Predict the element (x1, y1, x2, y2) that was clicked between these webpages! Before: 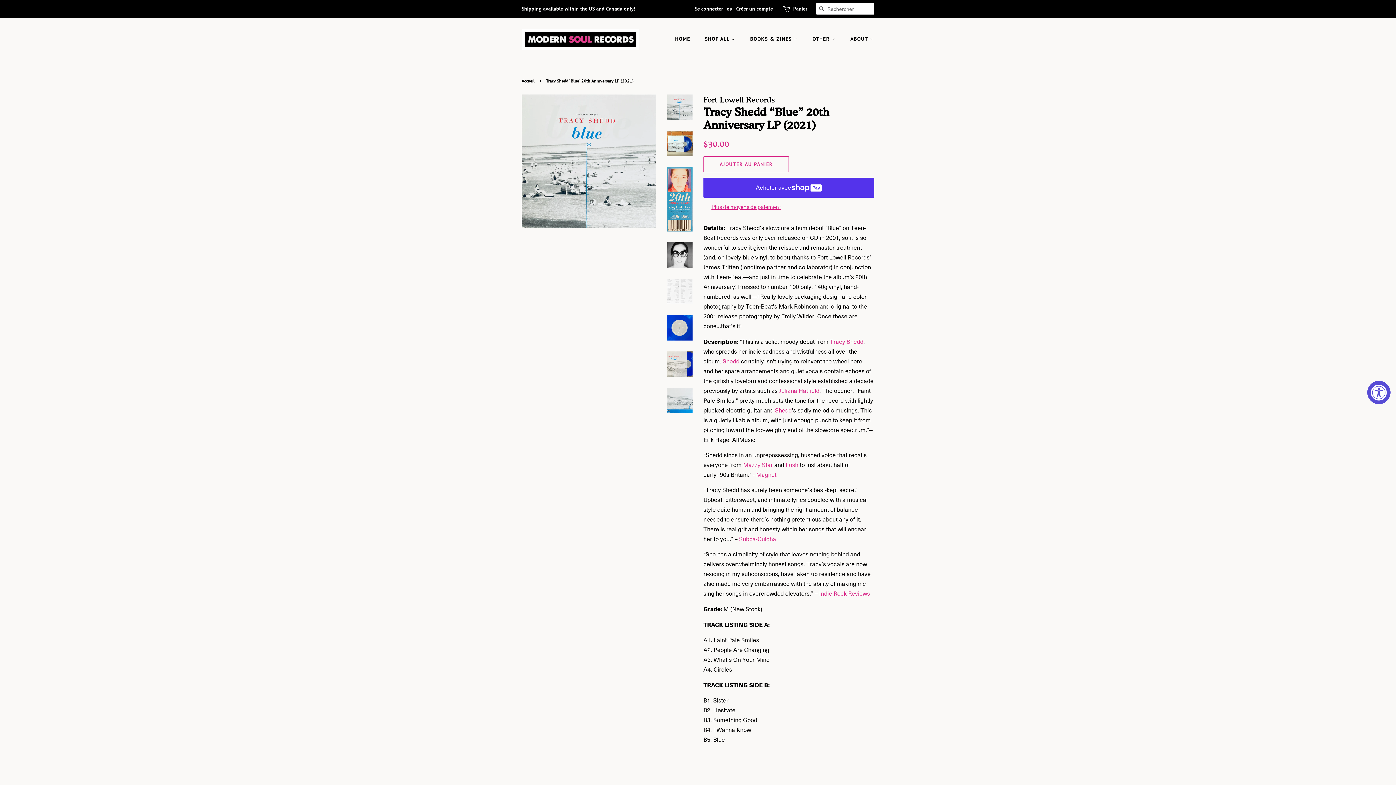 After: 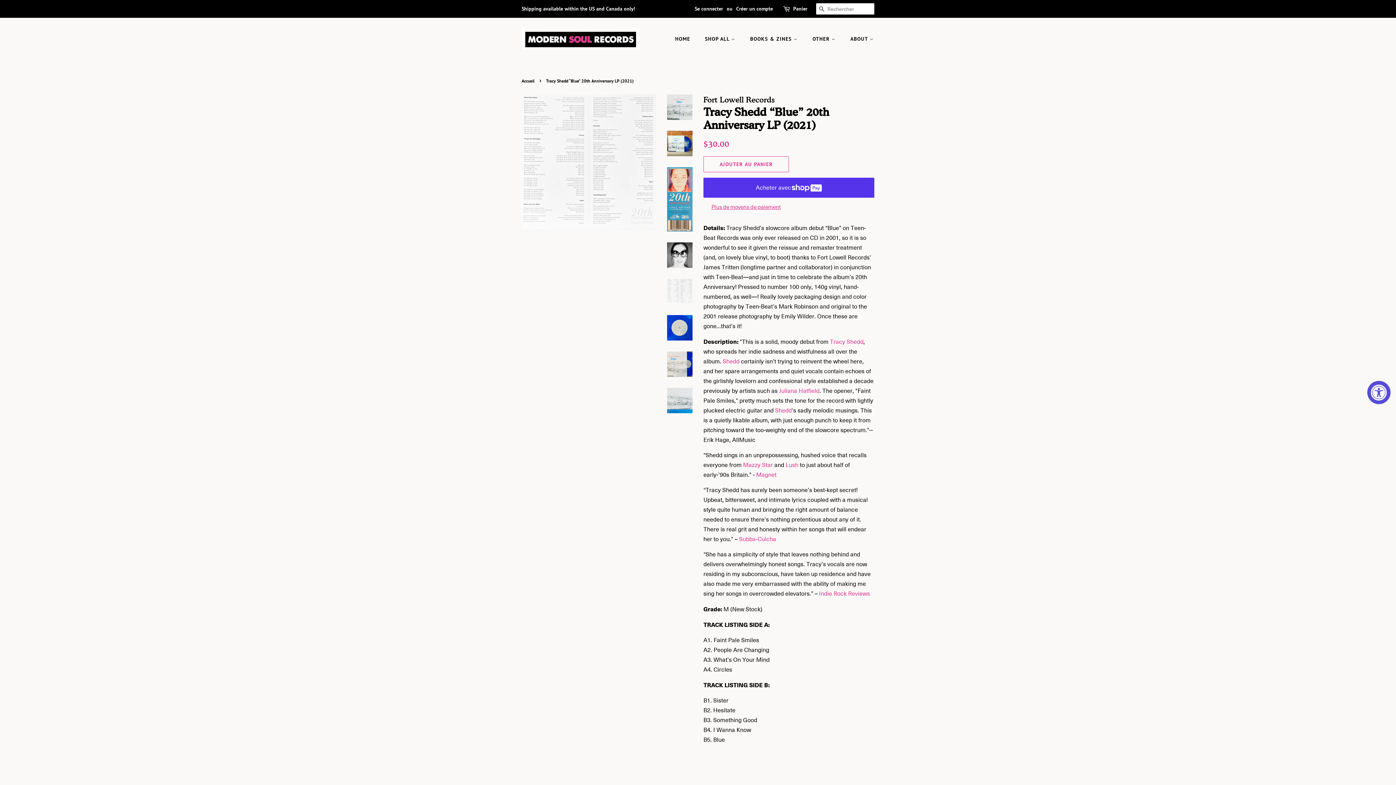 Action: bbox: (667, 278, 692, 304)